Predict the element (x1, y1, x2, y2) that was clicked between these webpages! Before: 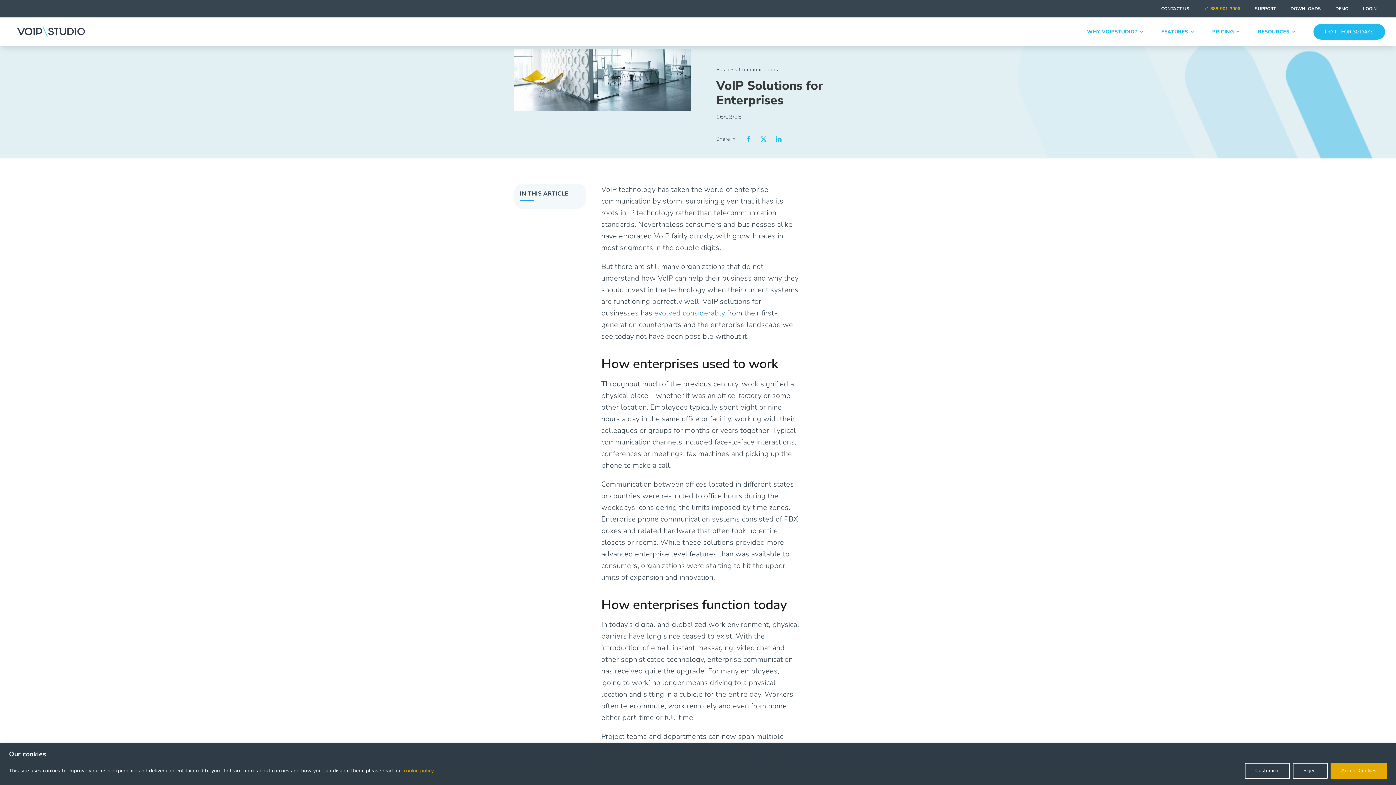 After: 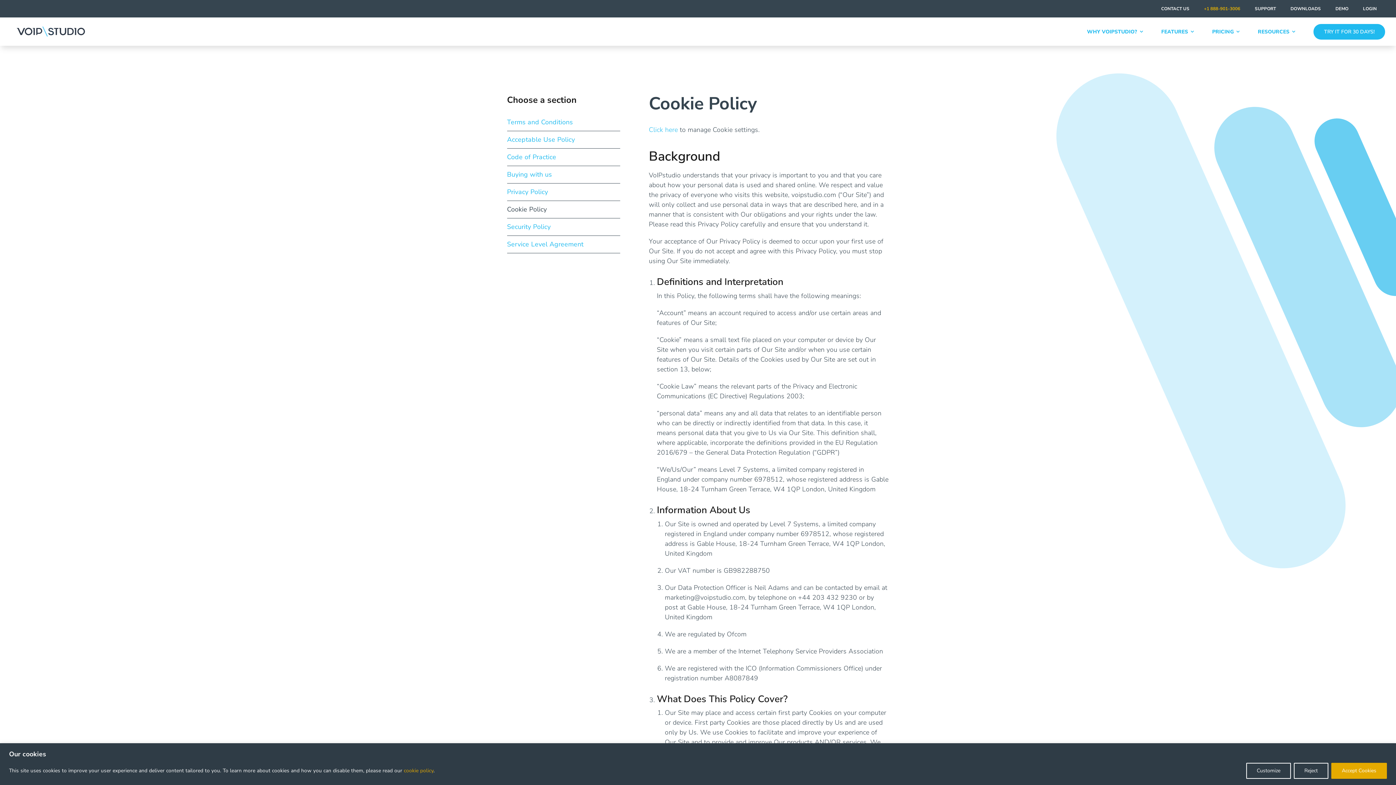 Action: label: cookie policy bbox: (403, 767, 433, 774)